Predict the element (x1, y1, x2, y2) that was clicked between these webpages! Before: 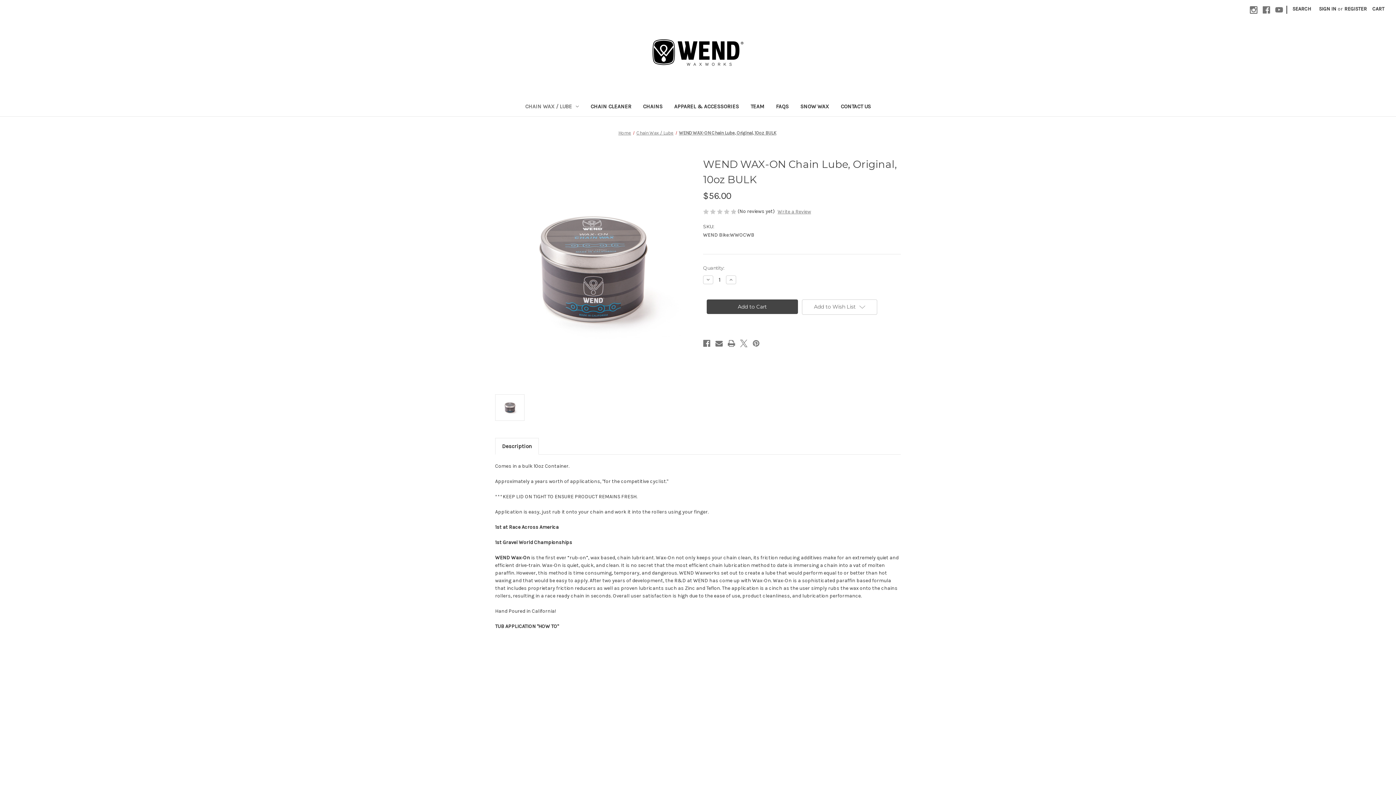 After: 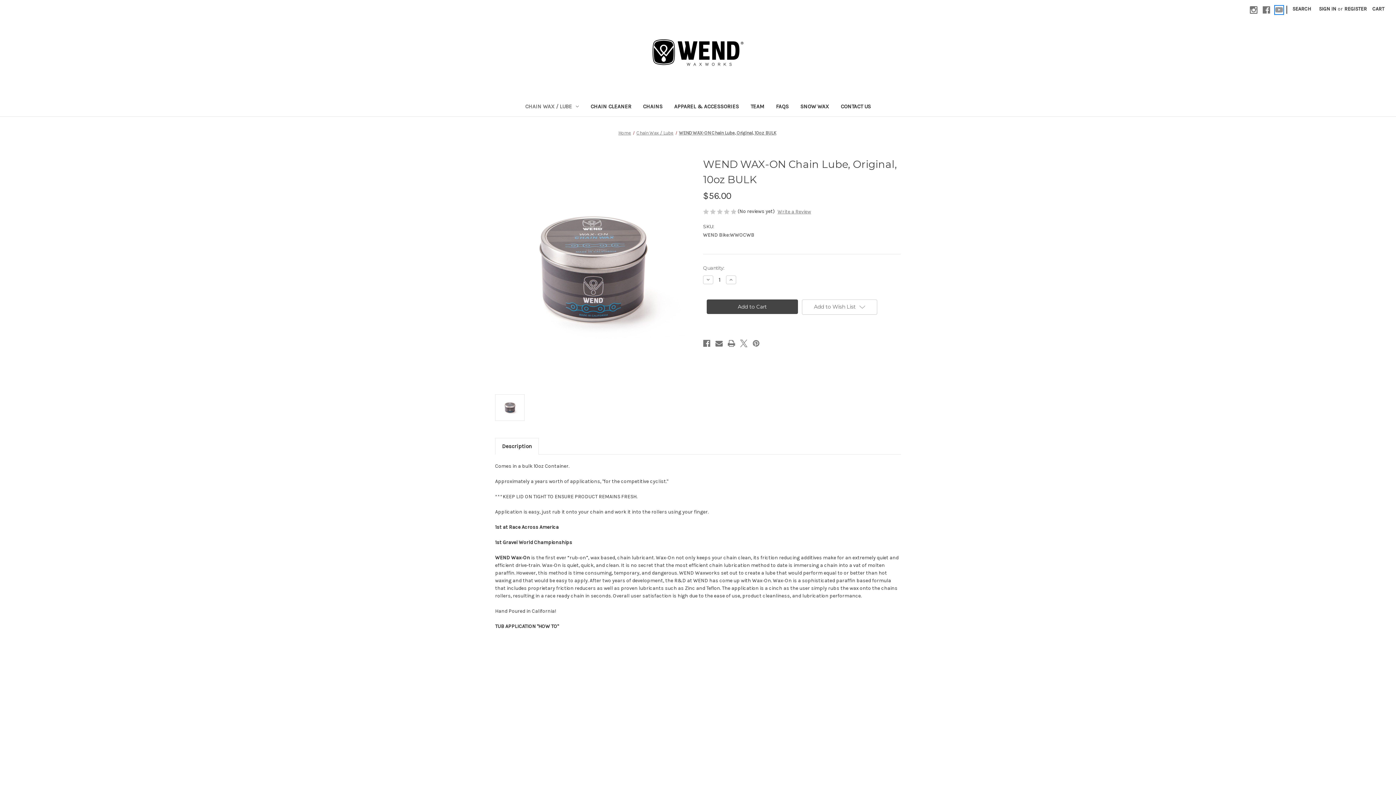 Action: label: Youtube bbox: (1275, 6, 1283, 13)